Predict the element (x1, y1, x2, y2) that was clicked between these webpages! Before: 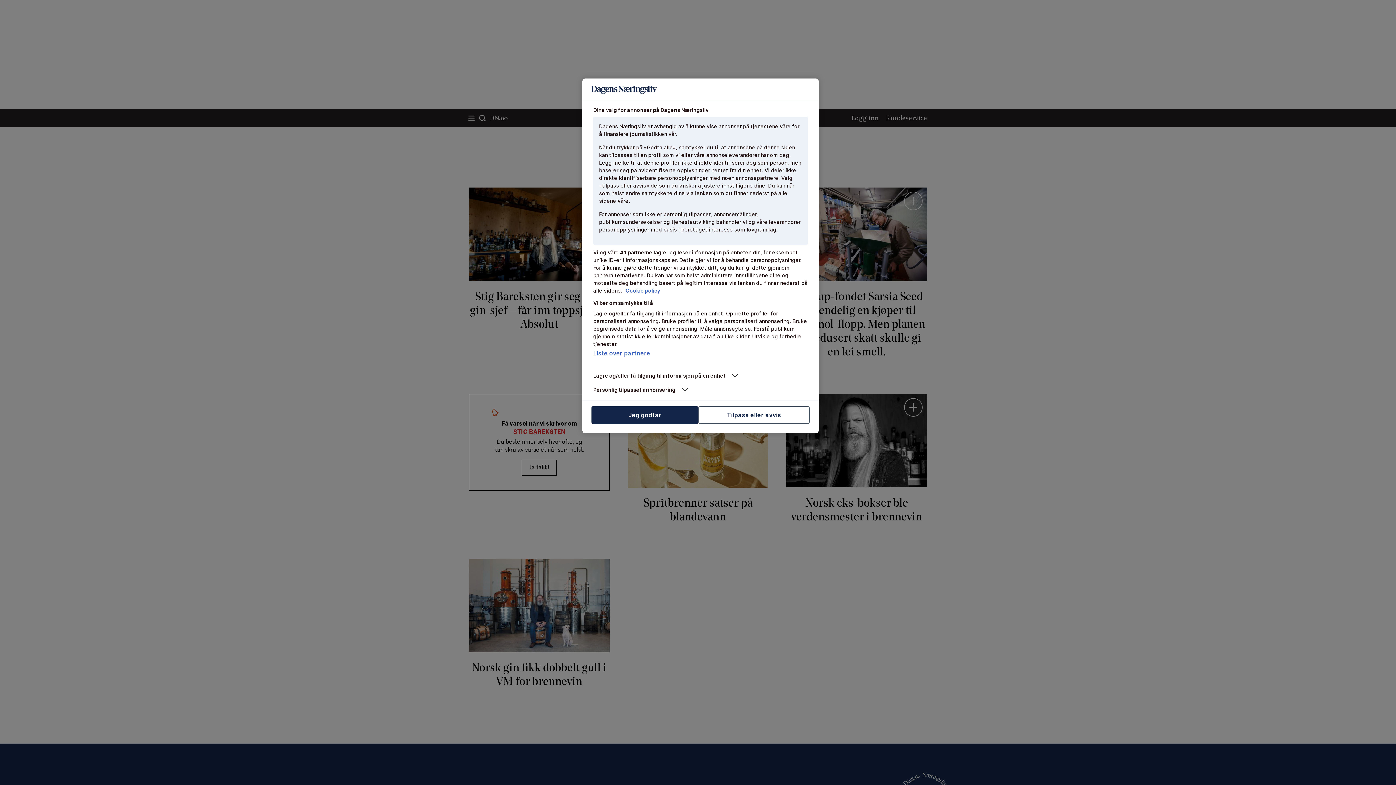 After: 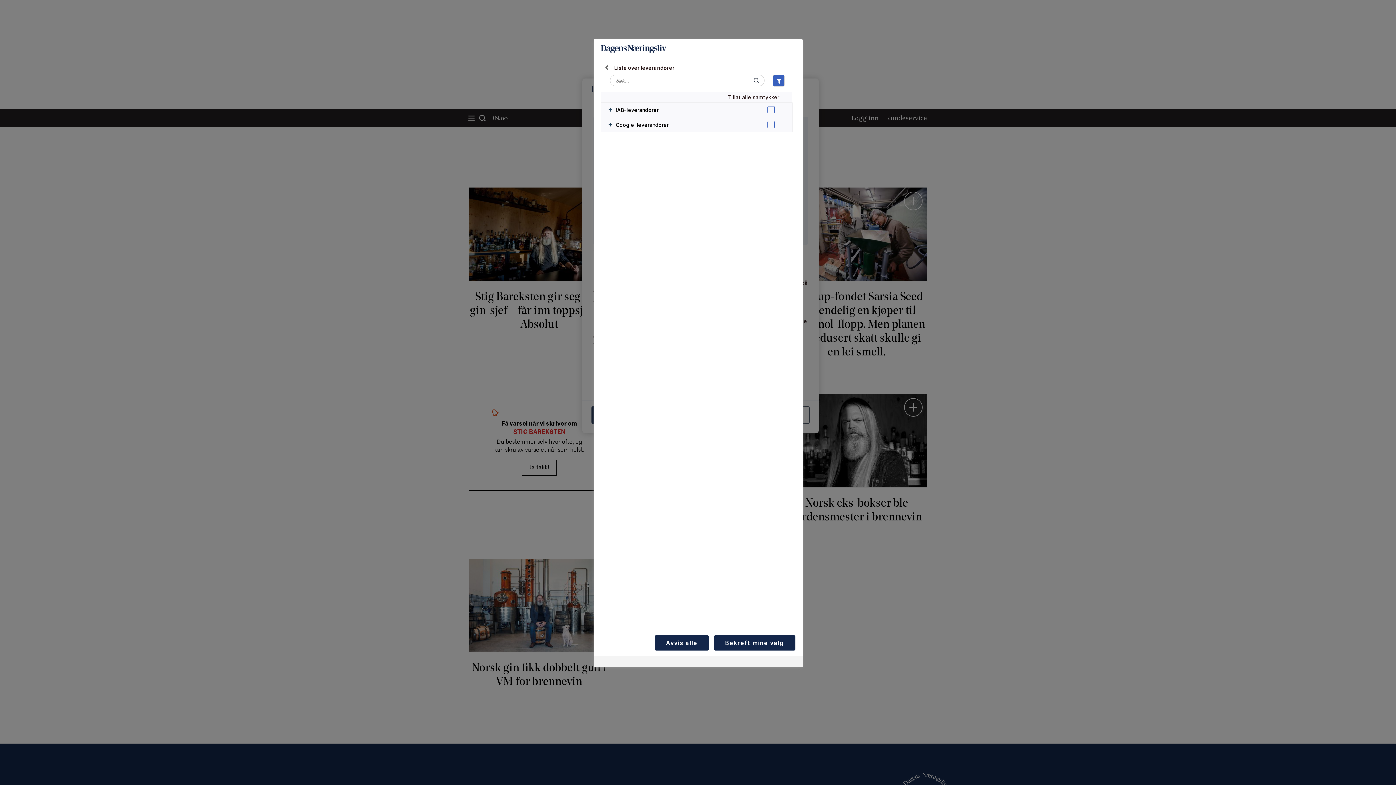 Action: label: Liste over partnere bbox: (593, 349, 650, 357)